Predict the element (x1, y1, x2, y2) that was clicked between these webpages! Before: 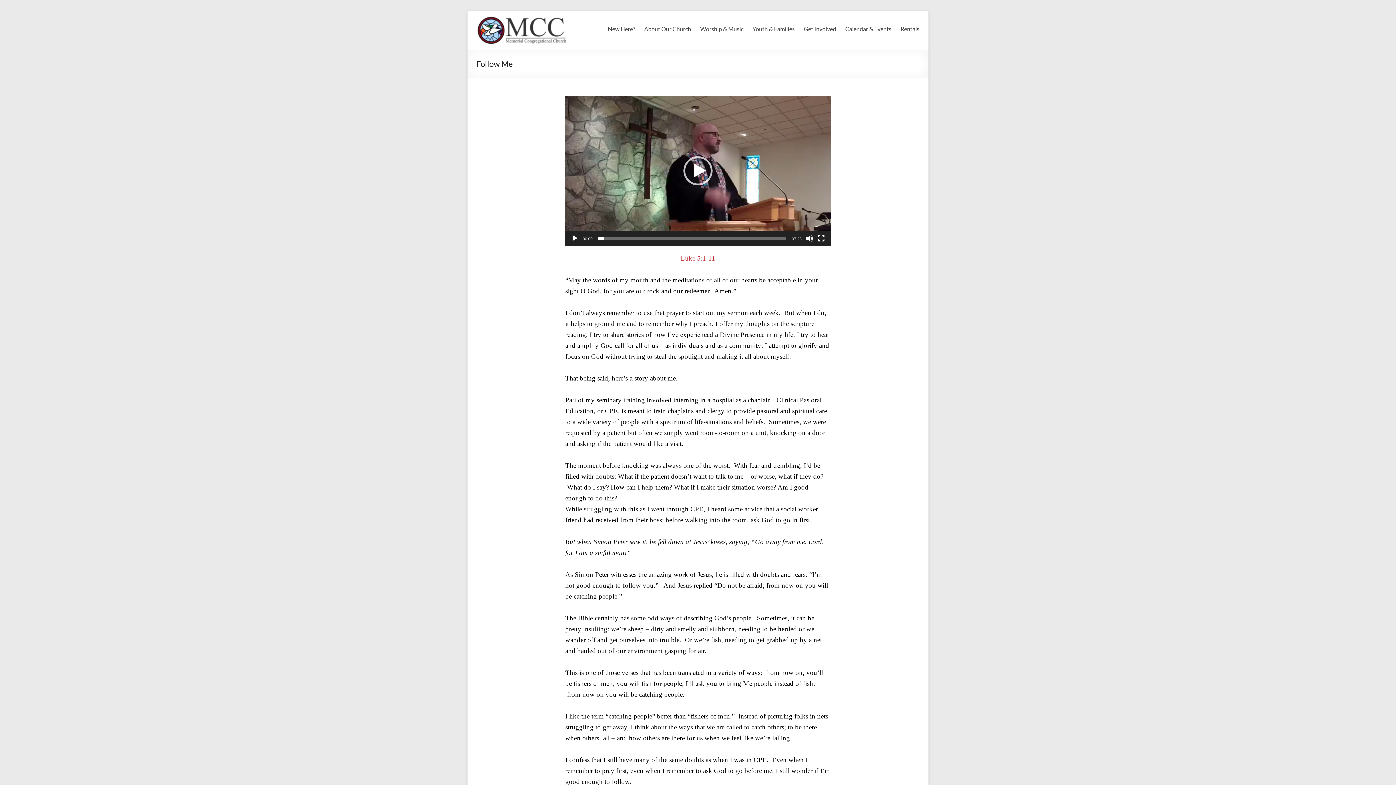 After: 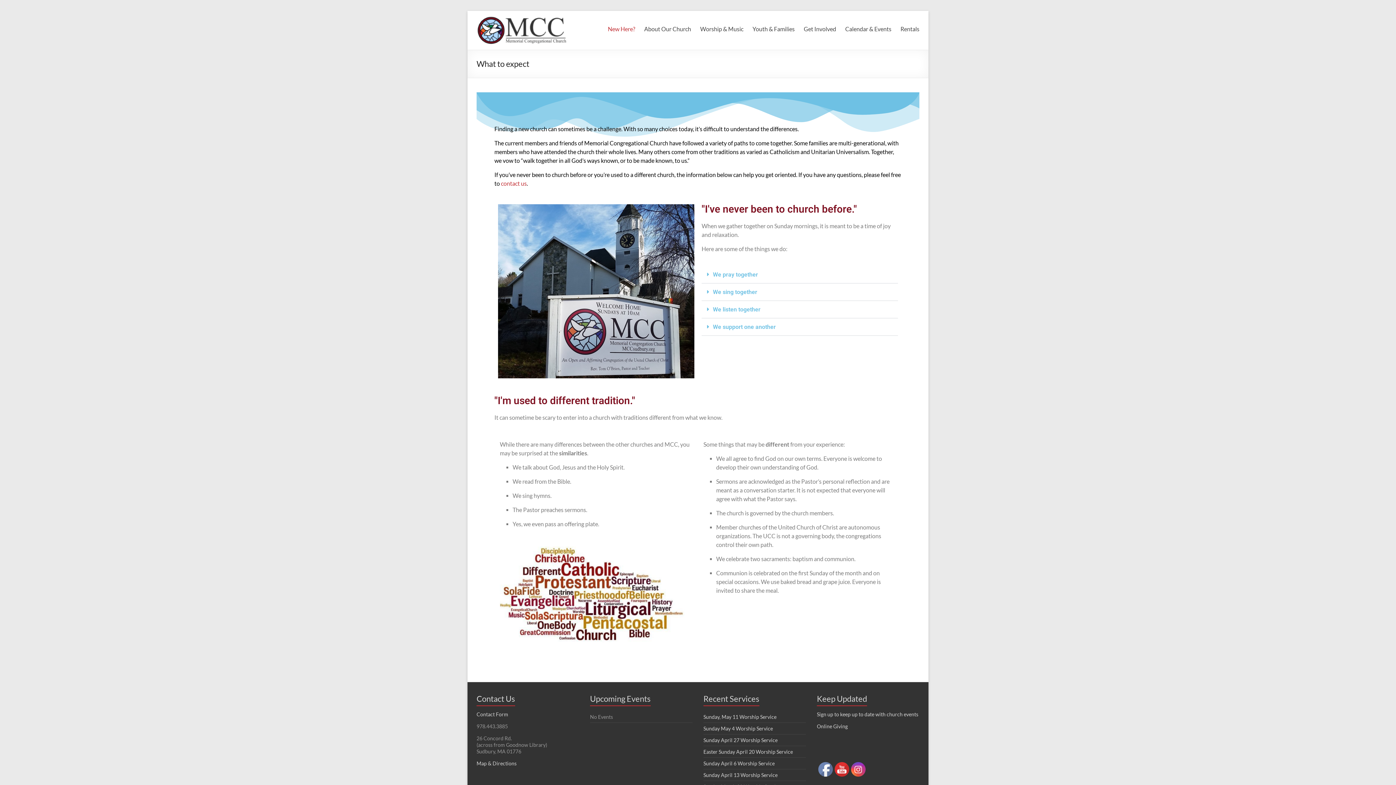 Action: label: New Here? bbox: (608, 23, 635, 34)